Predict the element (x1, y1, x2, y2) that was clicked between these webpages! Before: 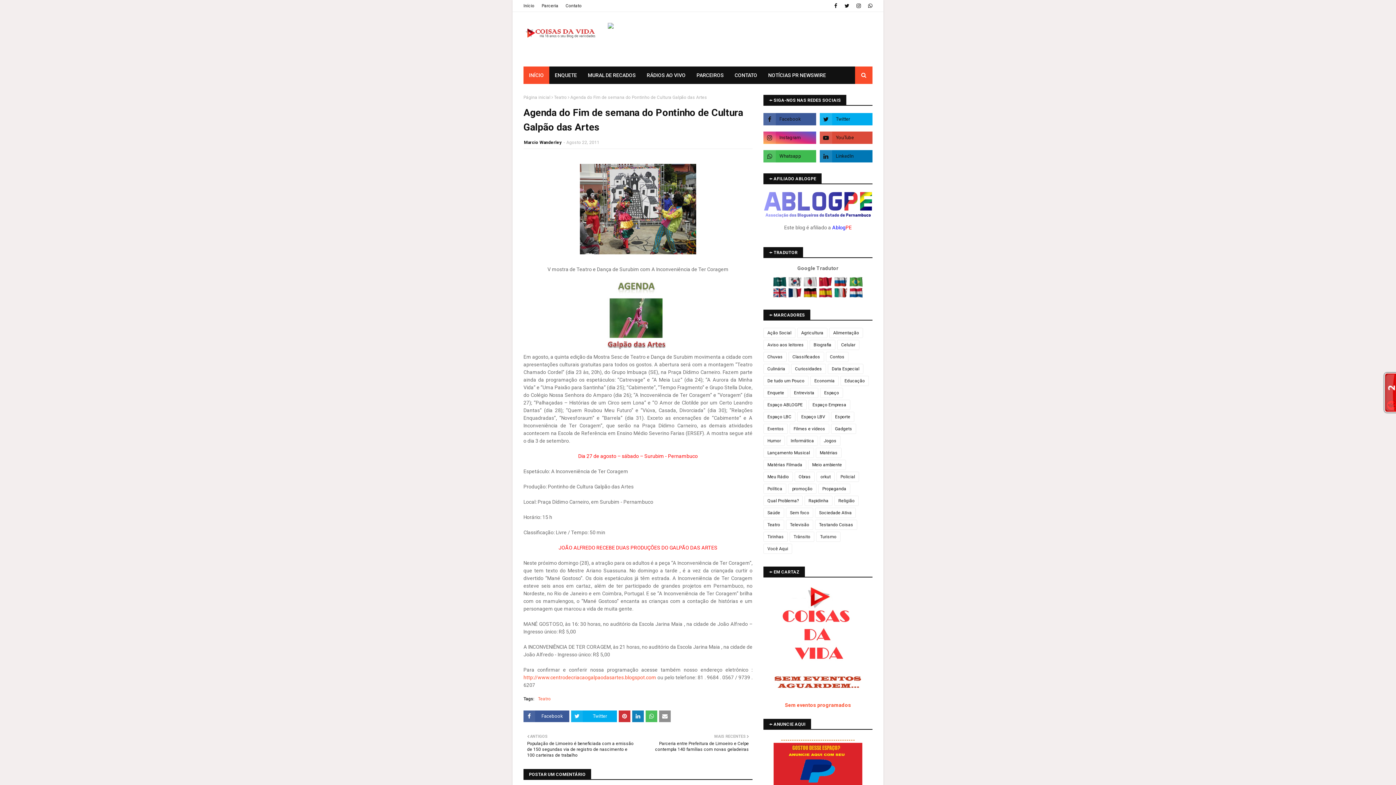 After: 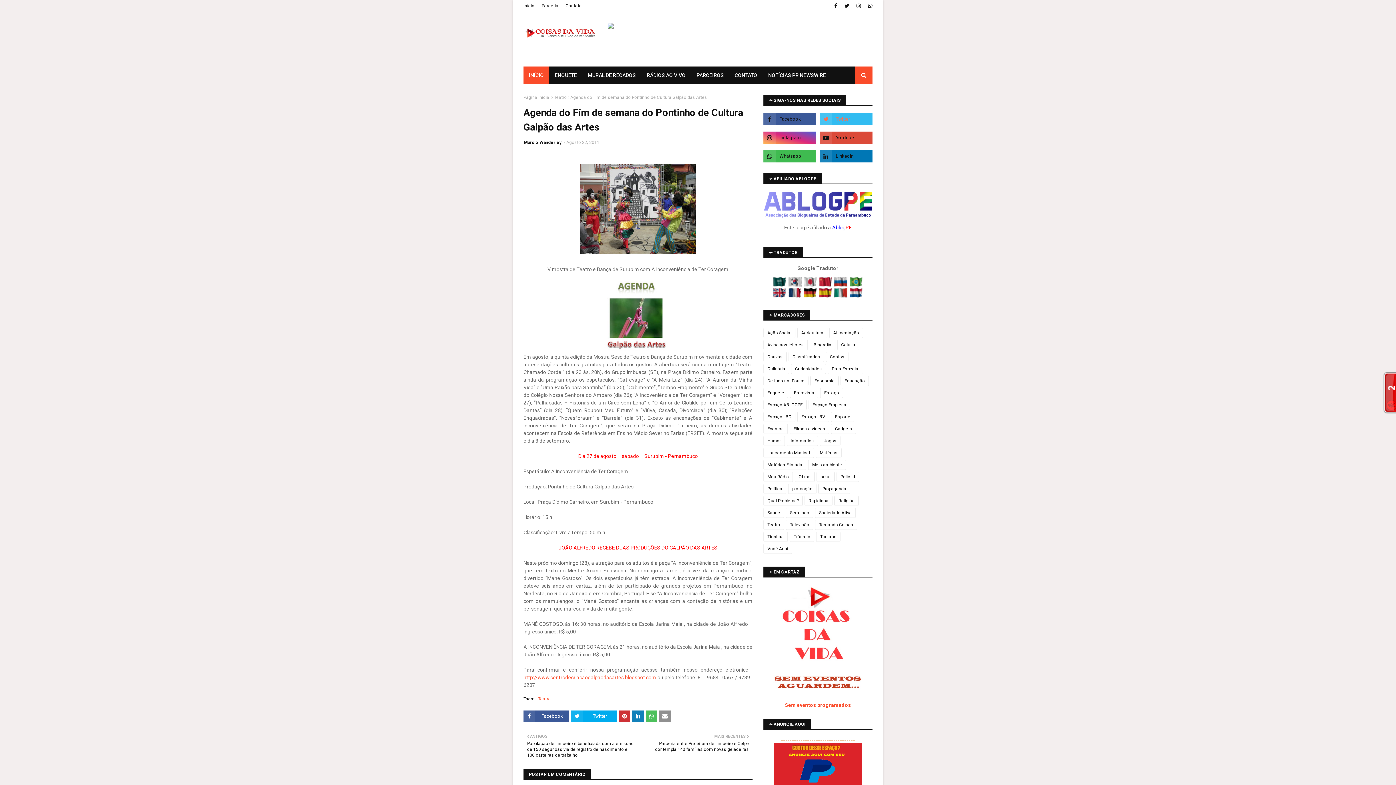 Action: bbox: (820, 113, 872, 125)